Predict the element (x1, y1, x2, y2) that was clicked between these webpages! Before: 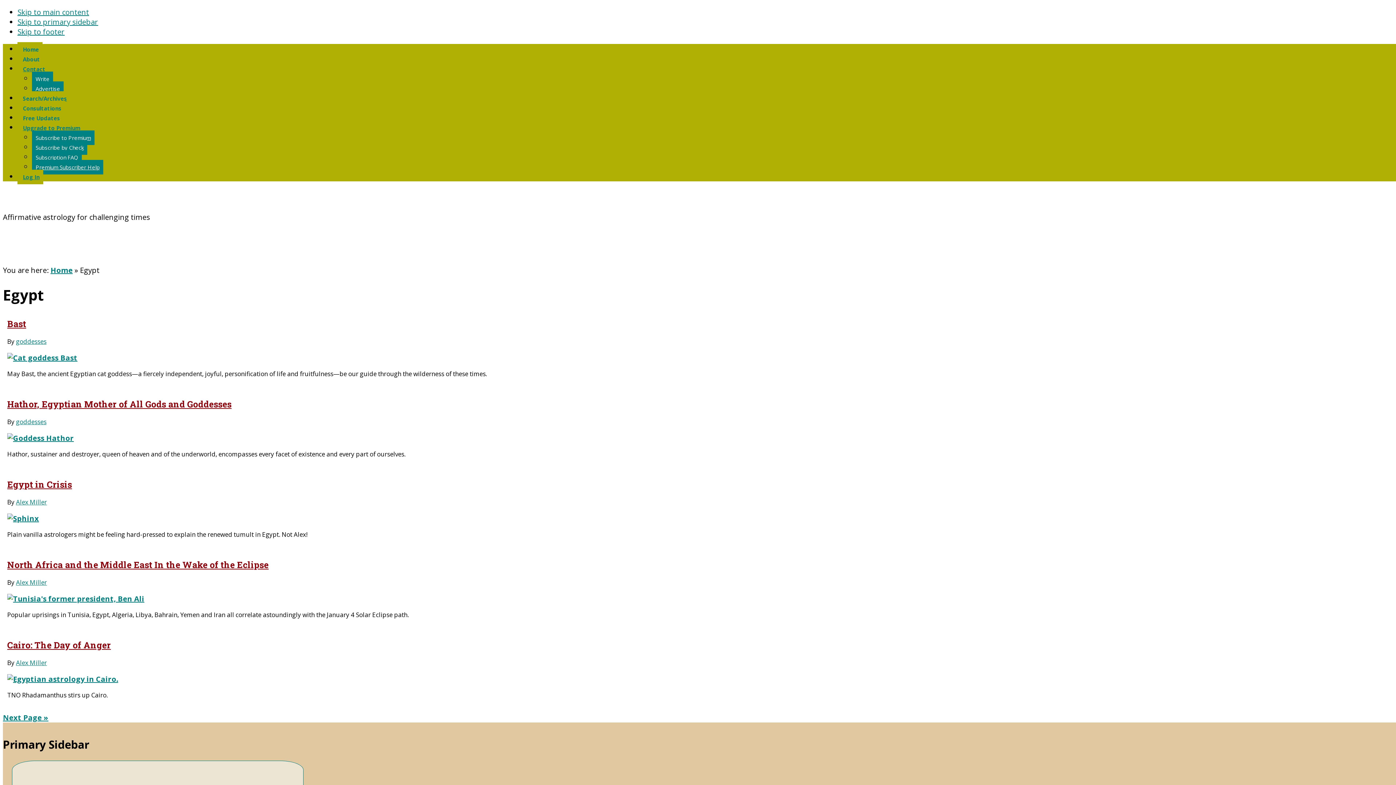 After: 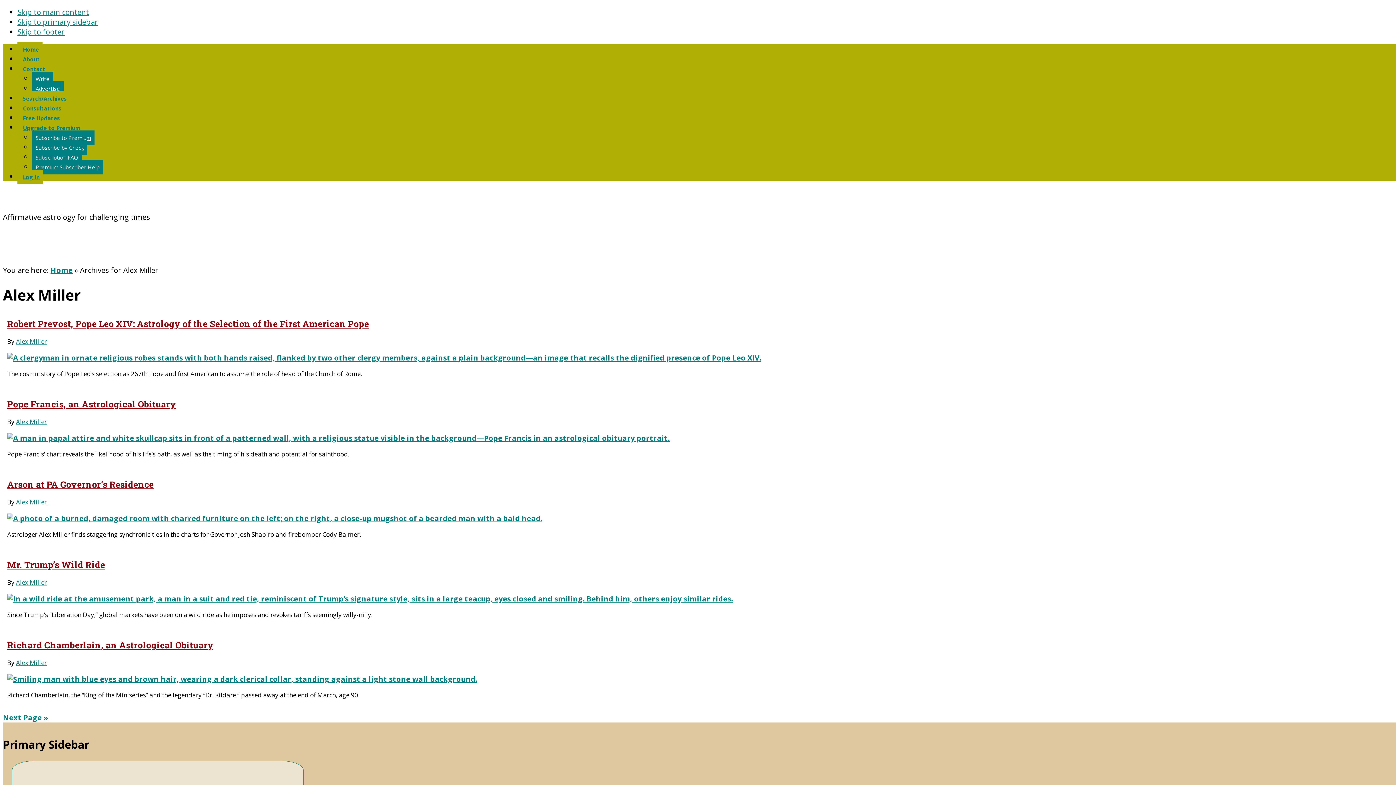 Action: label: Alex Miller bbox: (16, 578, 46, 586)